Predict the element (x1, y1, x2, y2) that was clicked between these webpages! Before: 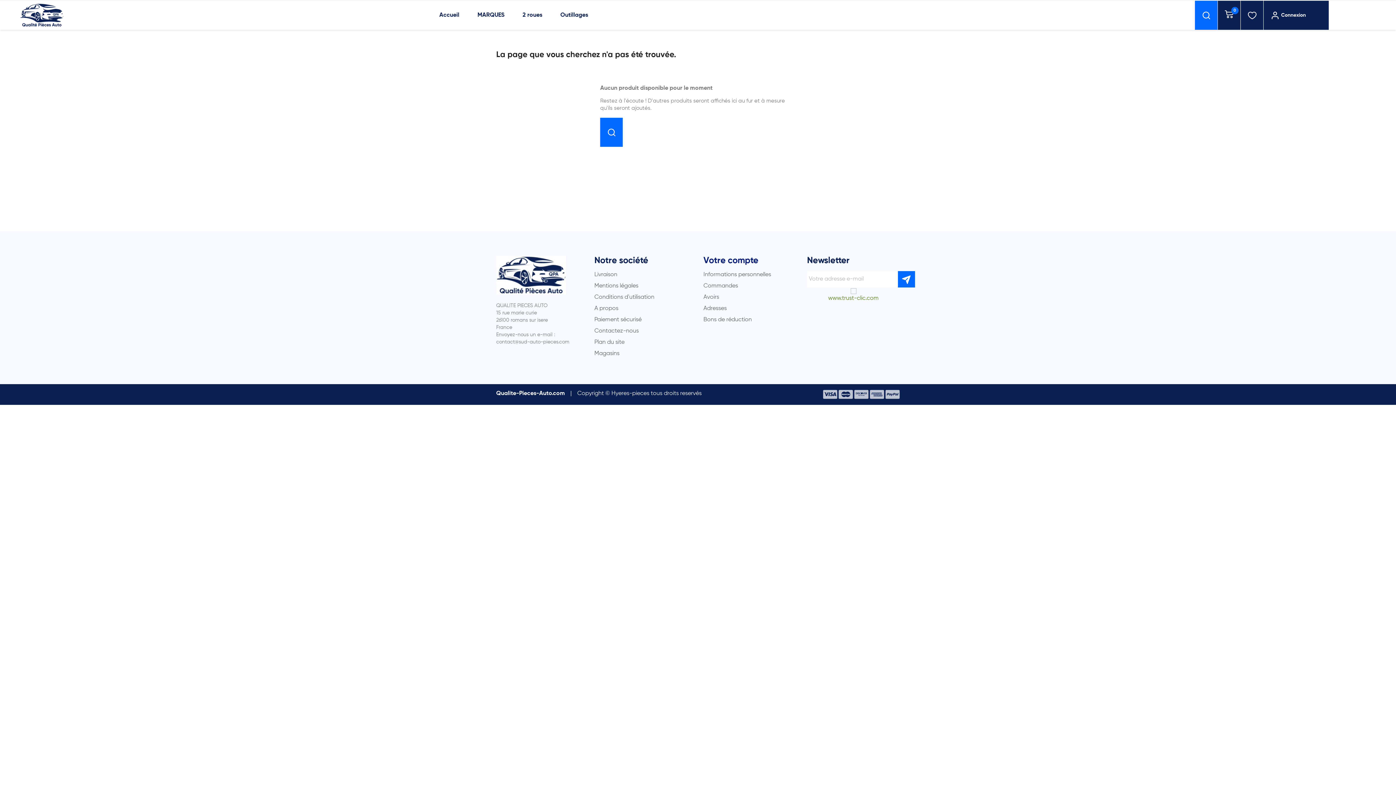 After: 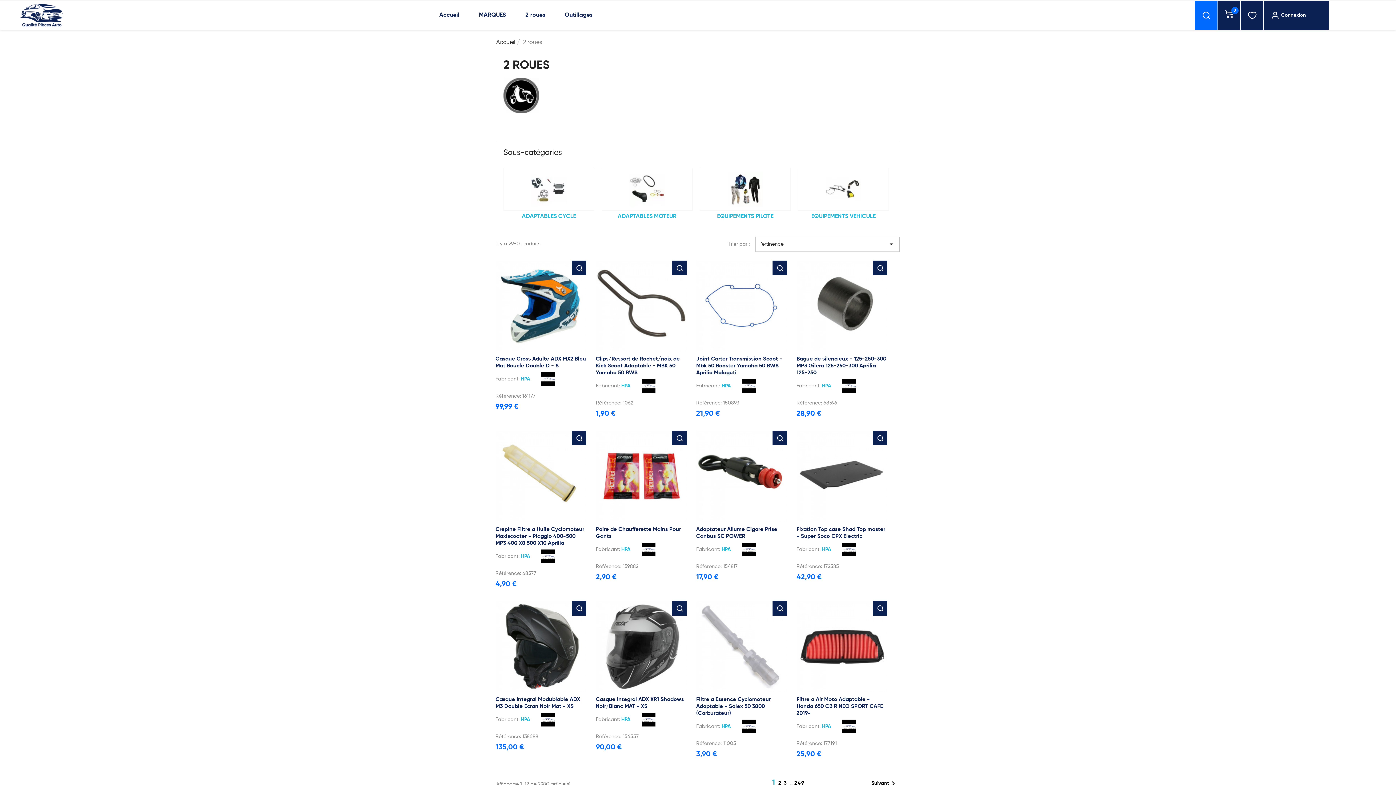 Action: bbox: (513, 5, 551, 25) label: 2 roues